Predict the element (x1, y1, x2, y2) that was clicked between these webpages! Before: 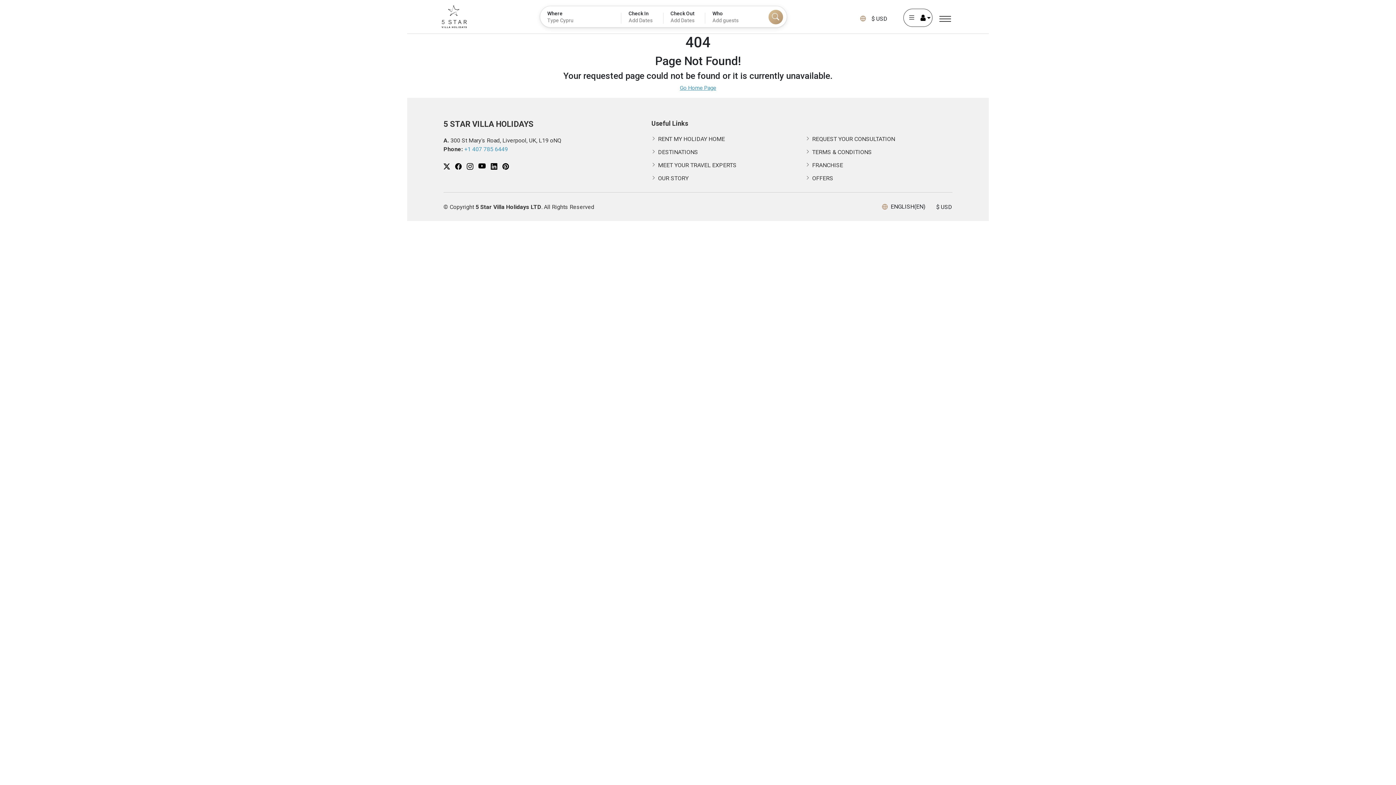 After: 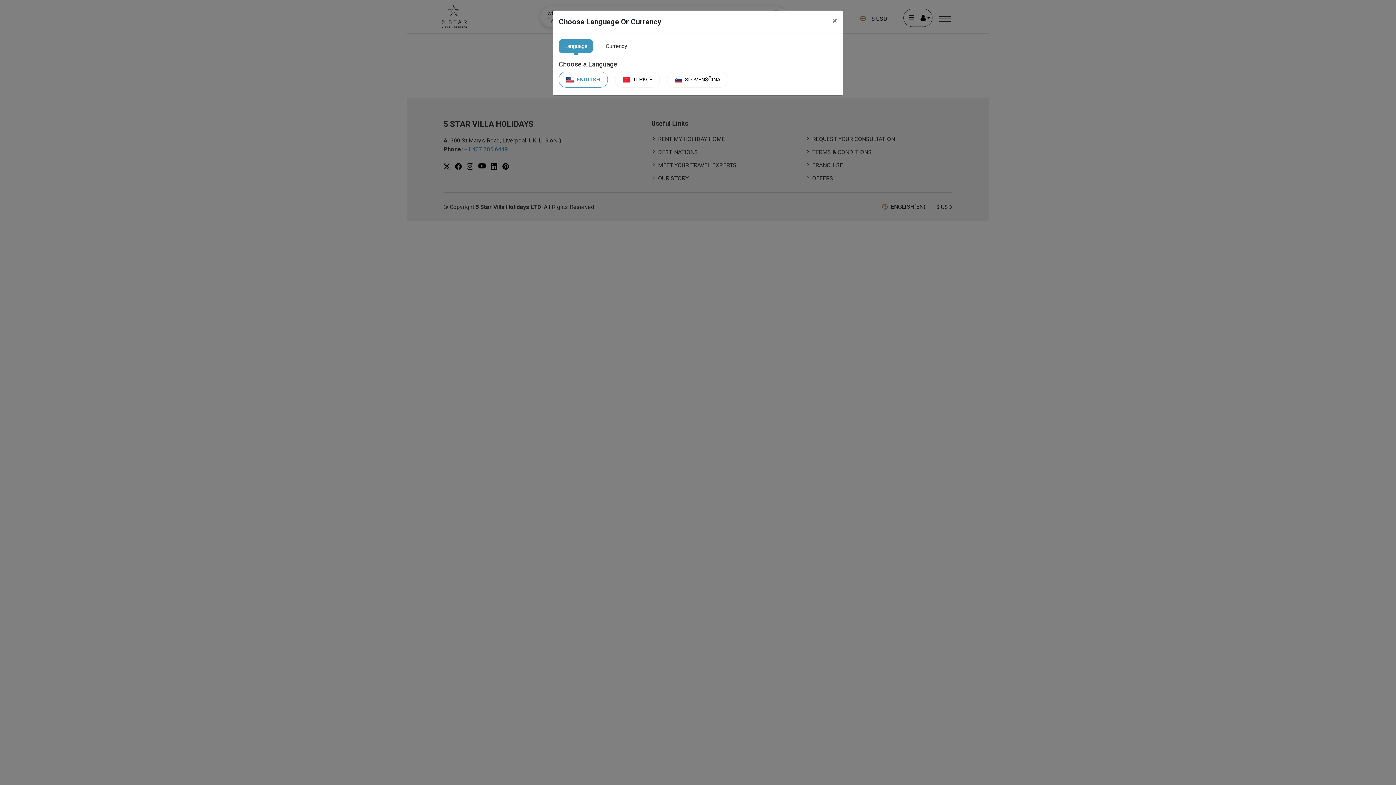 Action: label: ENGLISH(EN)
$ USD bbox: (878, 199, 952, 213)